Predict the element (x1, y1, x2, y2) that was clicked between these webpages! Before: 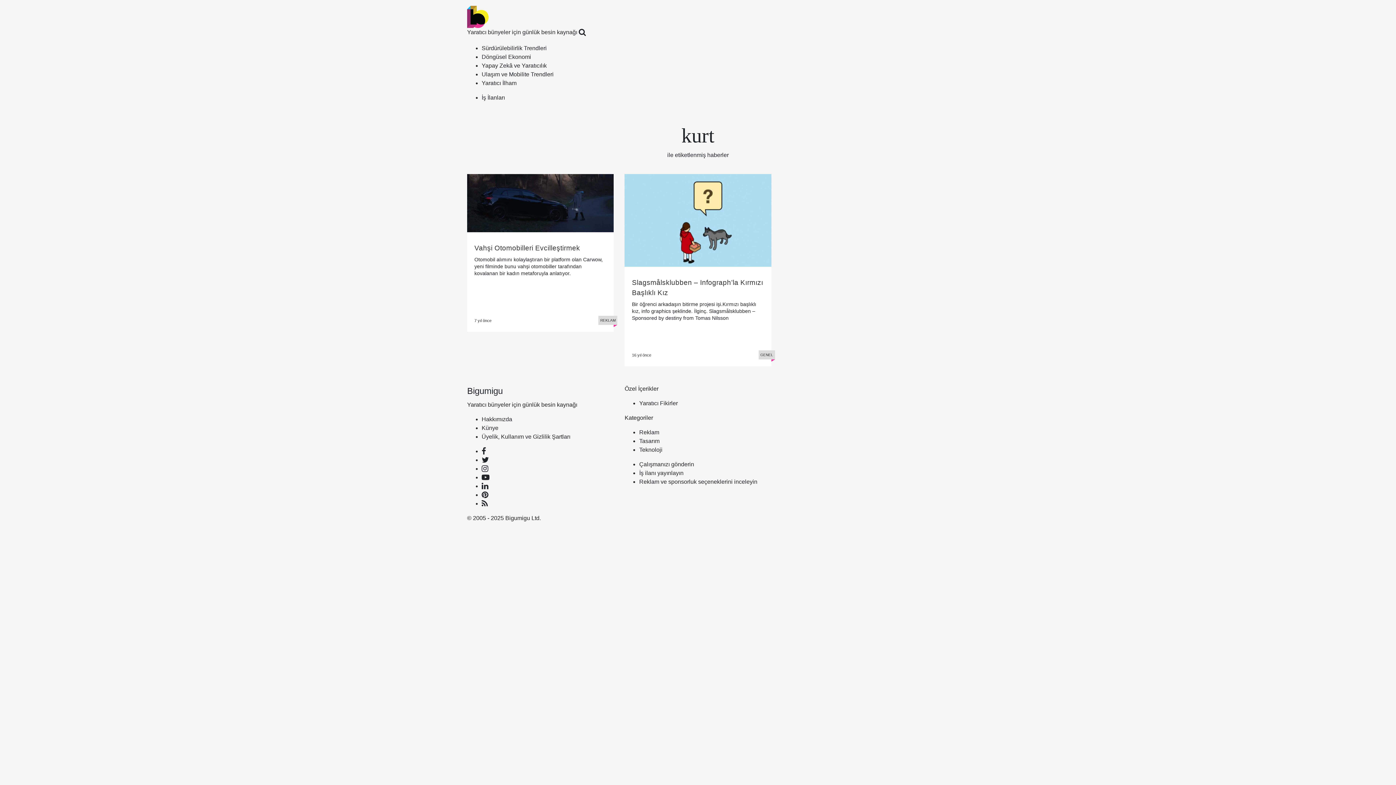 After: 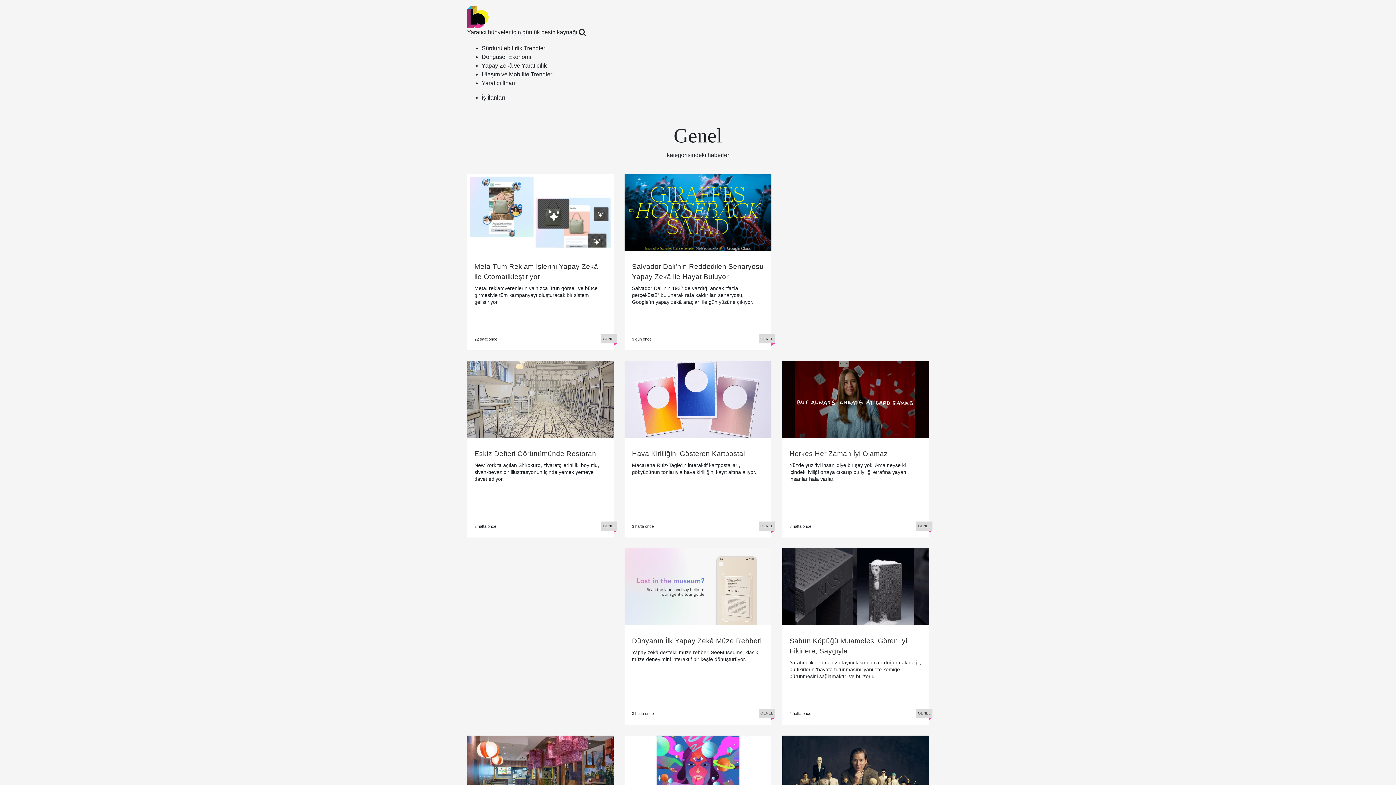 Action: bbox: (758, 350, 775, 359) label: GENEL